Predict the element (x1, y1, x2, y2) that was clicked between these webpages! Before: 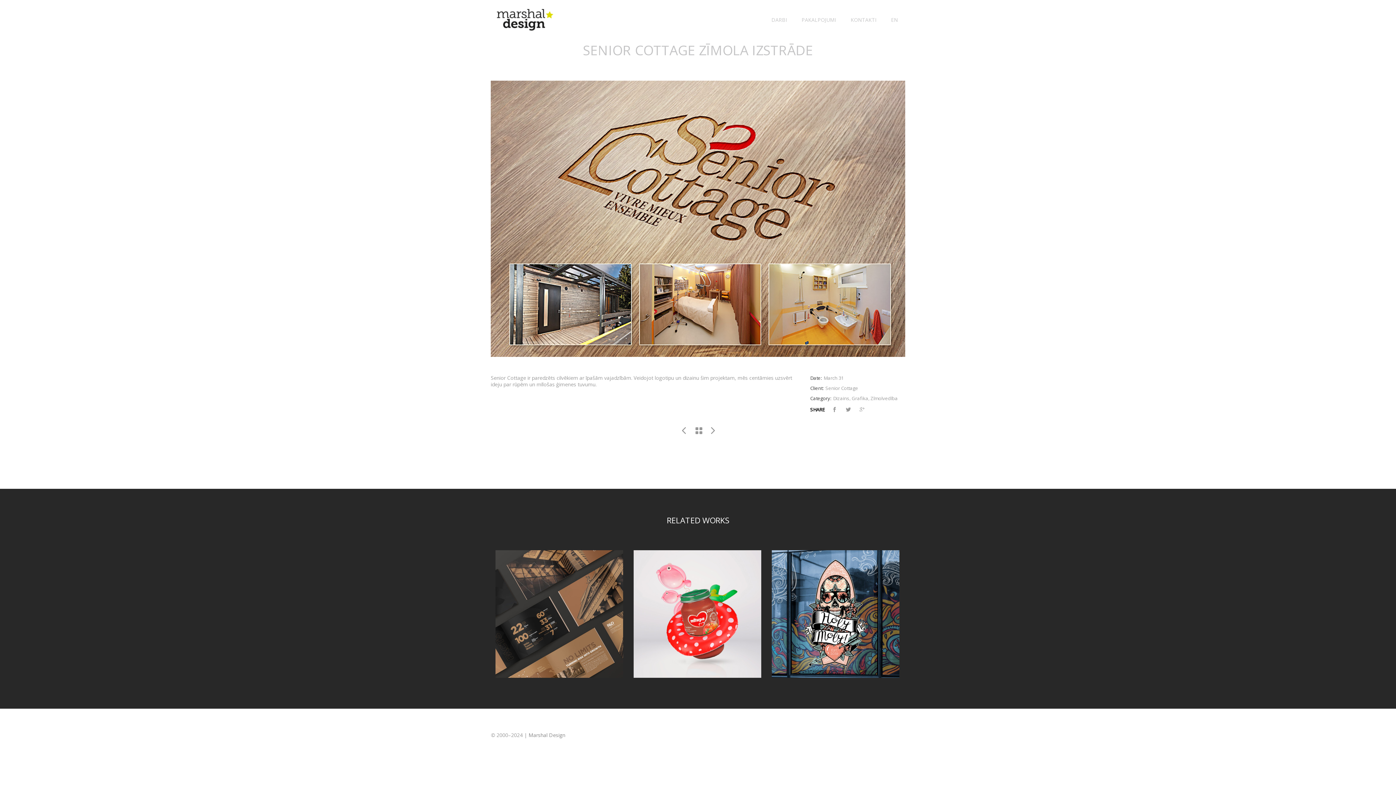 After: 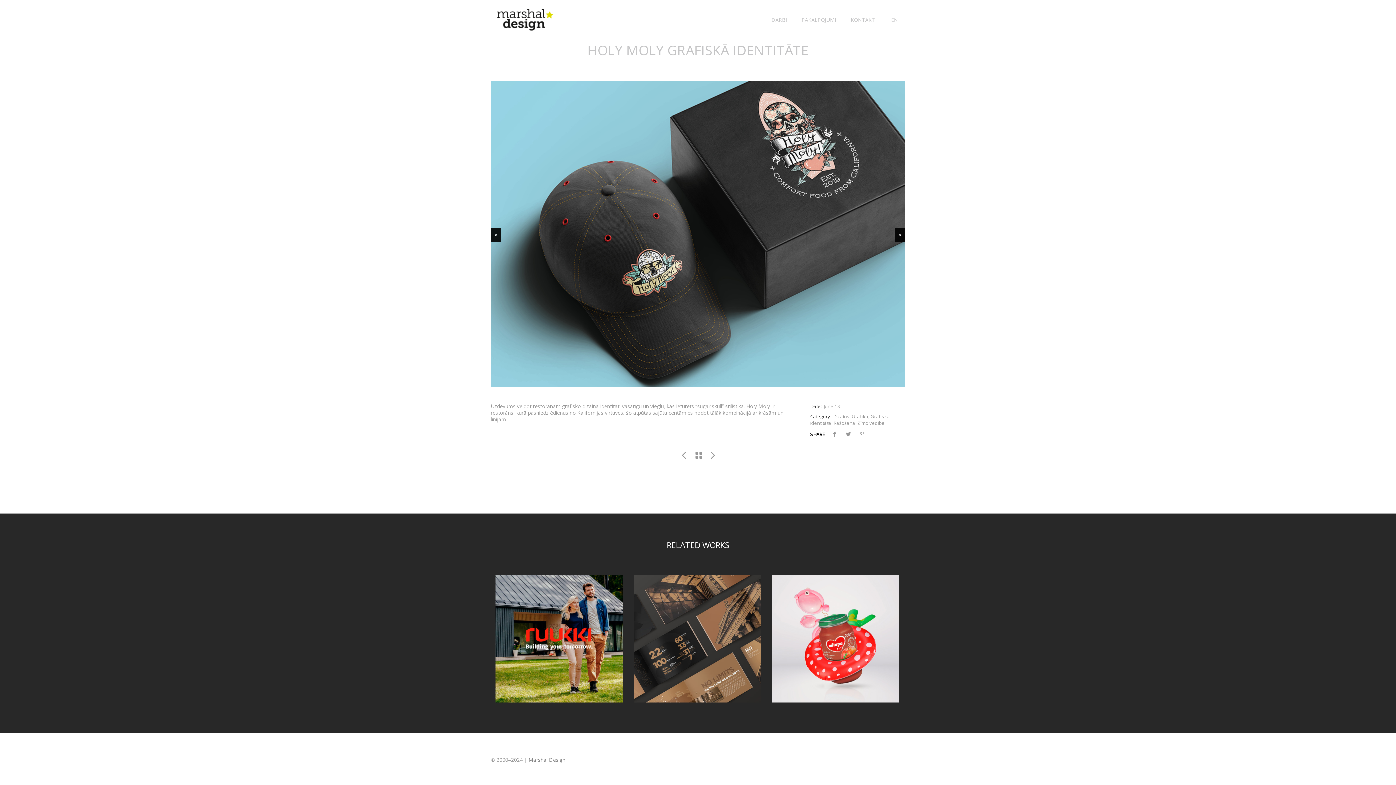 Action: label: HOLY MOLY GRAFISKĀ IDENTITĀTE bbox: (772, 601, 899, 610)